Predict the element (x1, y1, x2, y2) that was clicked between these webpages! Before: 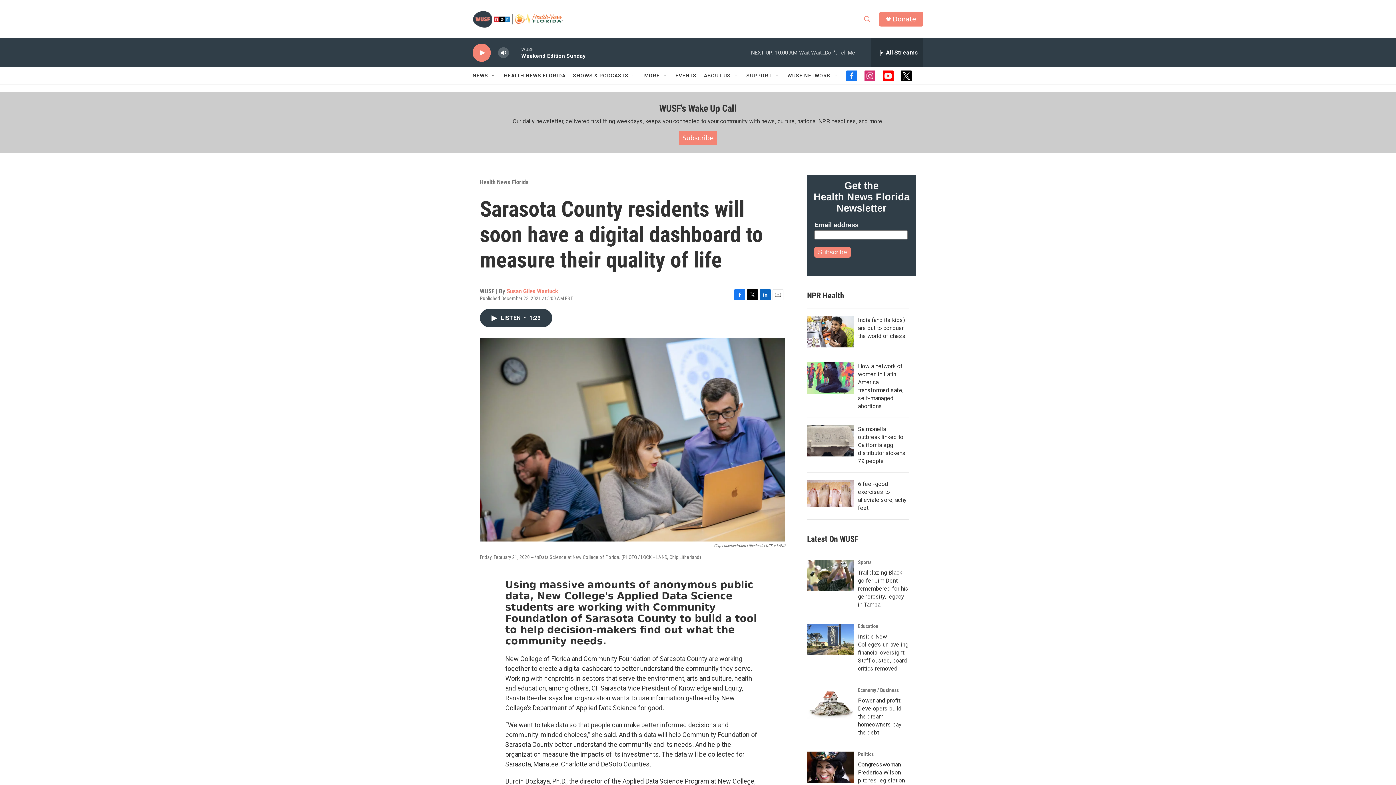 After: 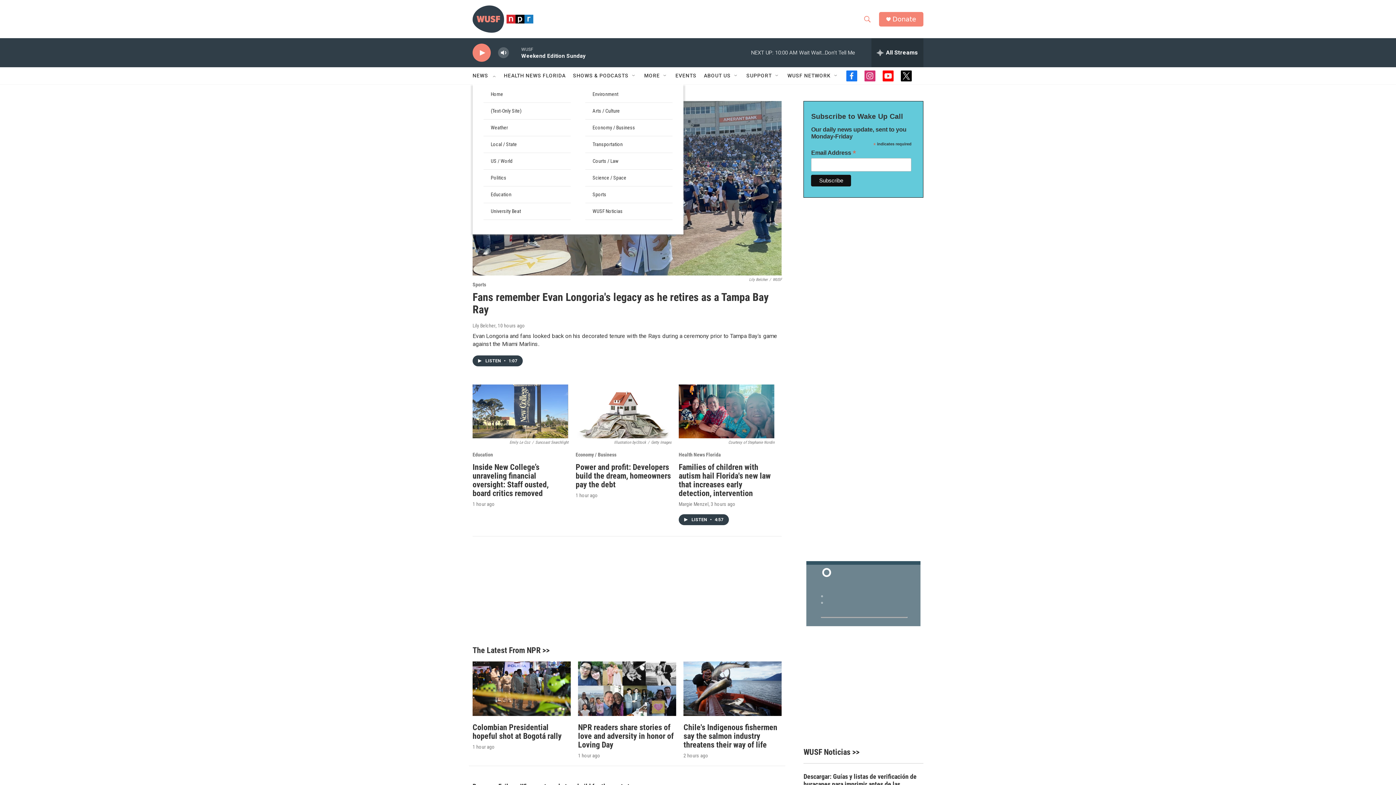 Action: bbox: (472, 67, 488, 84) label: NEWS